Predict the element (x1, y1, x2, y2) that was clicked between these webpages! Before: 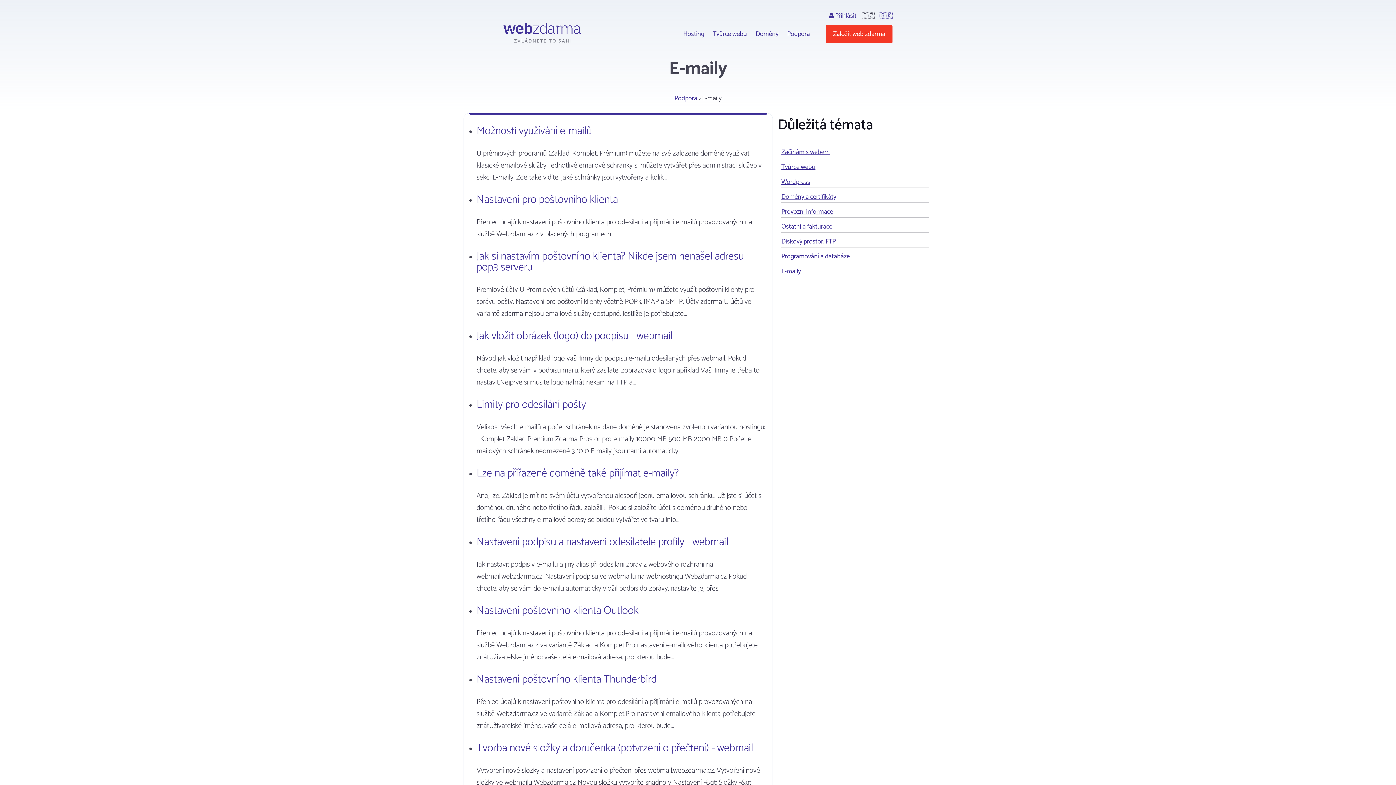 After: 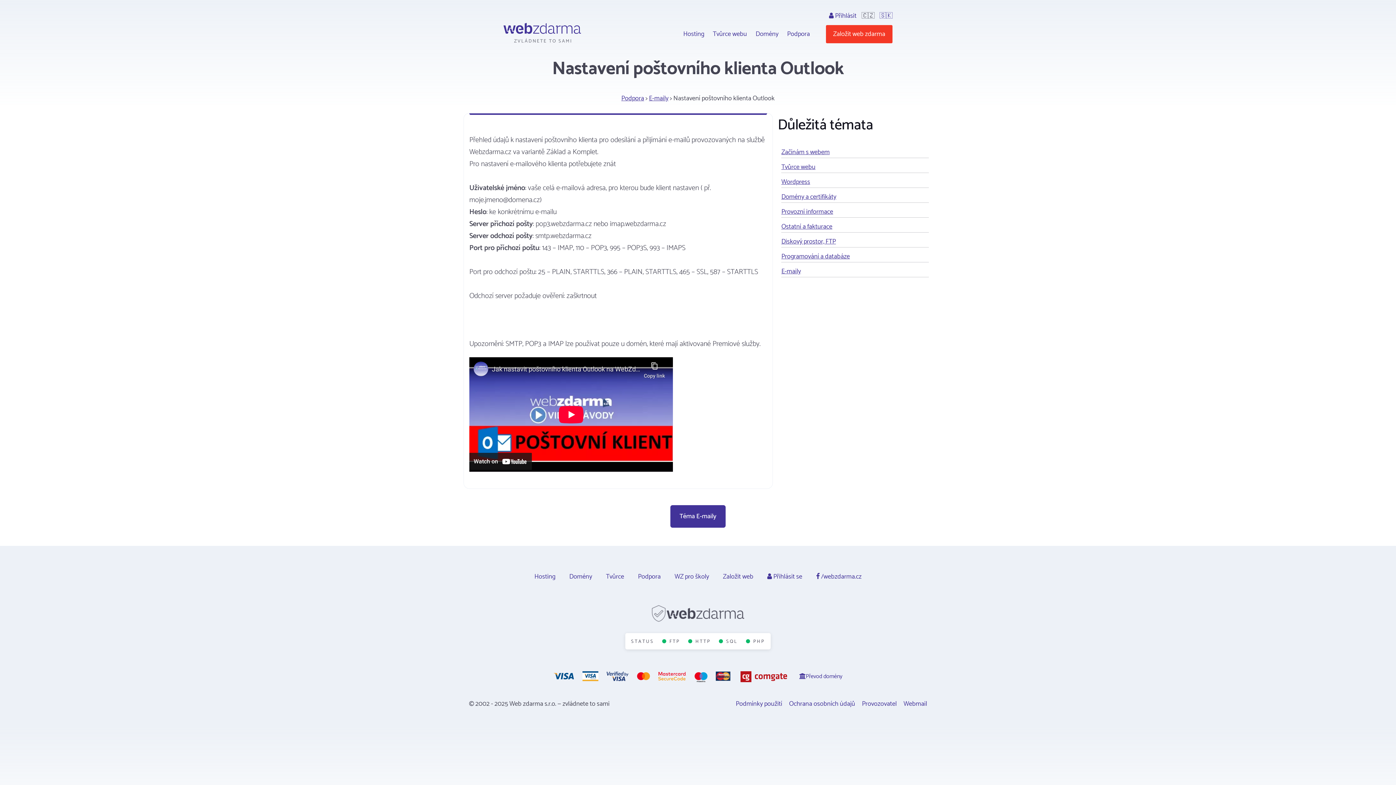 Action: bbox: (476, 602, 638, 620) label: Nastavení poštovního klienta Outlook